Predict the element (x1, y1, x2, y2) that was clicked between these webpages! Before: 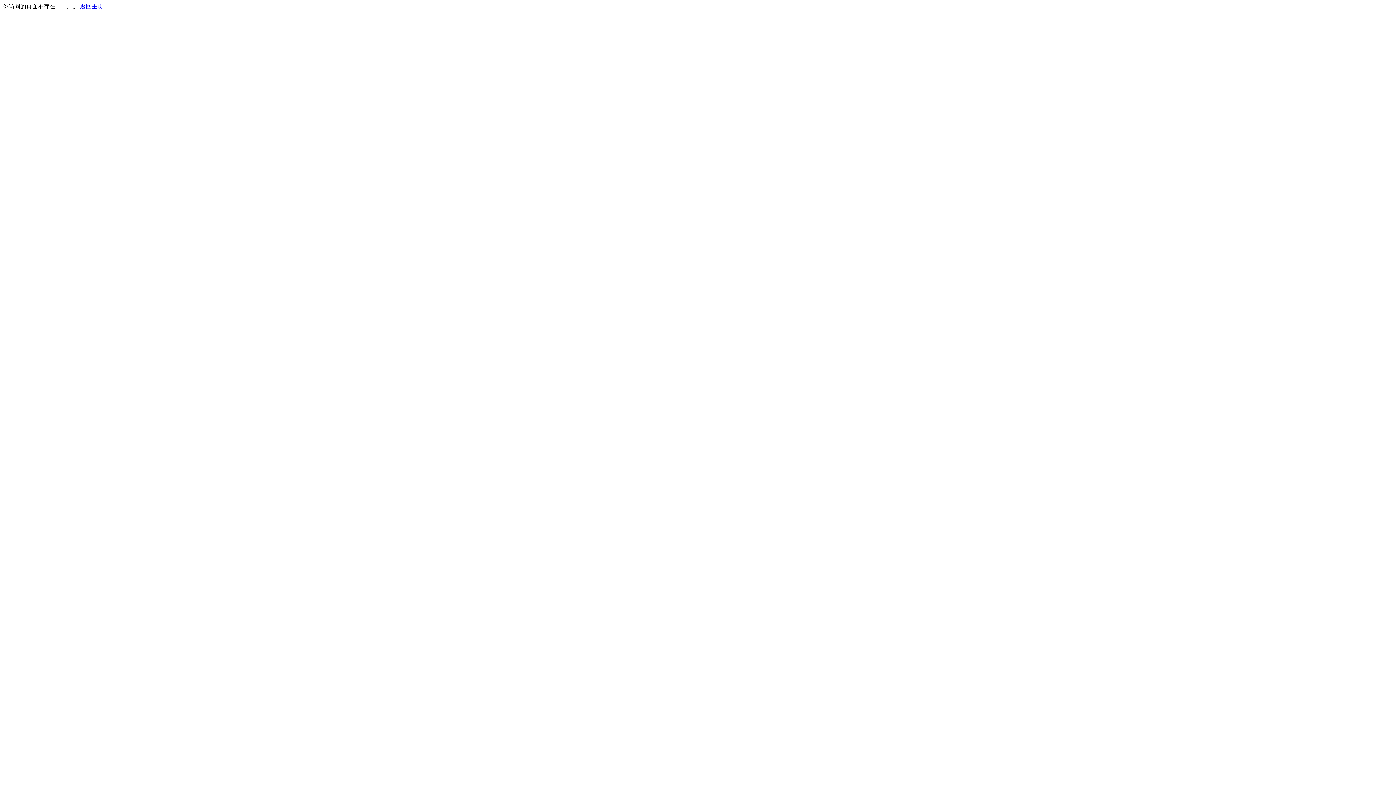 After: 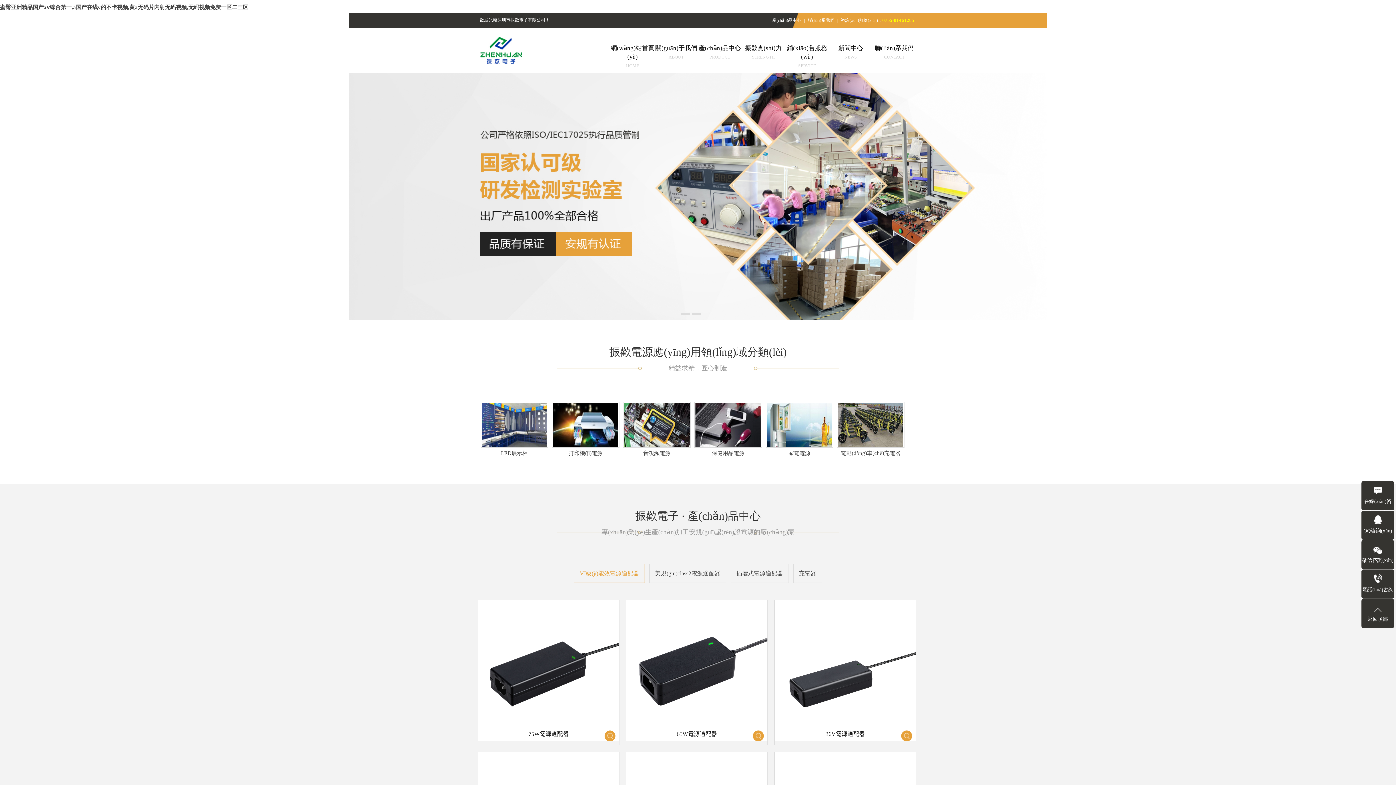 Action: label: 返回主页 bbox: (80, 3, 103, 9)